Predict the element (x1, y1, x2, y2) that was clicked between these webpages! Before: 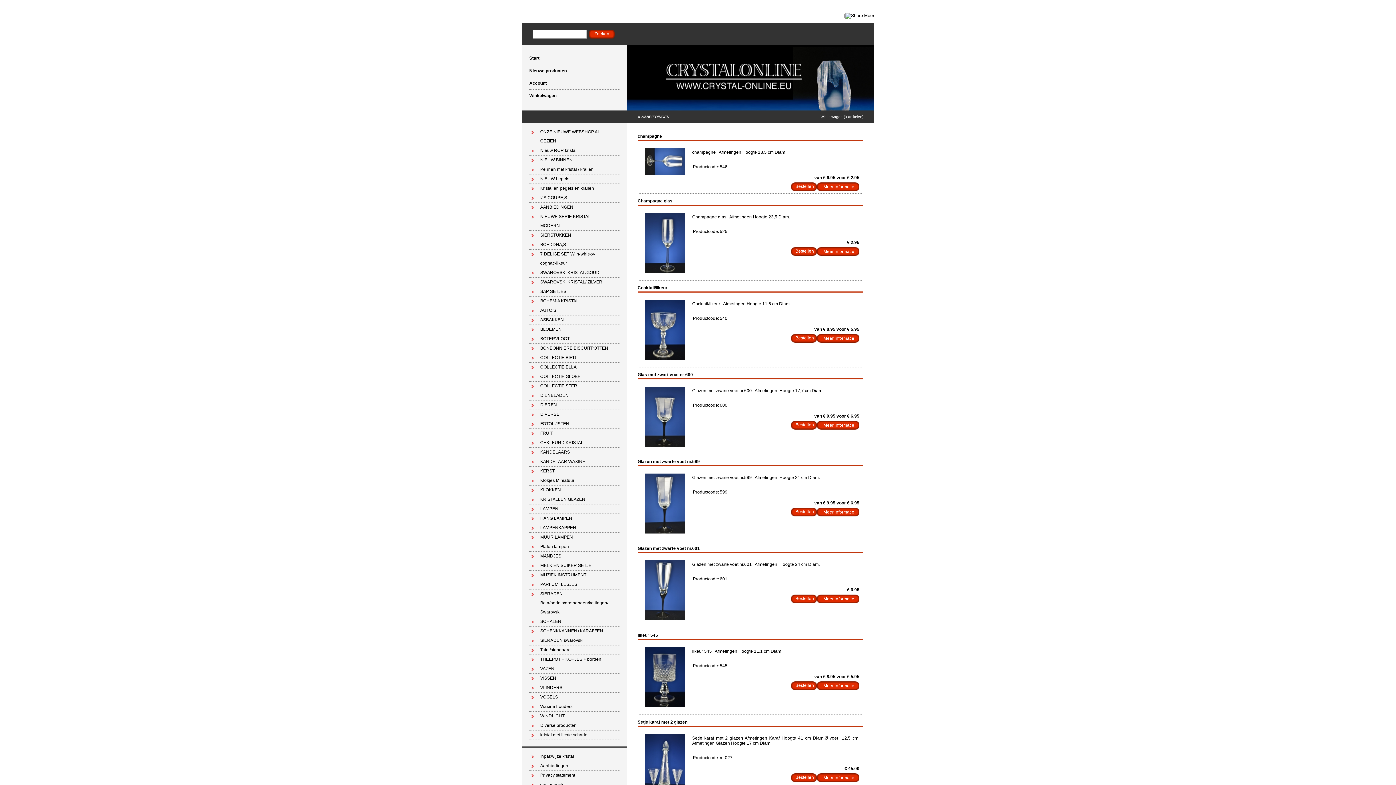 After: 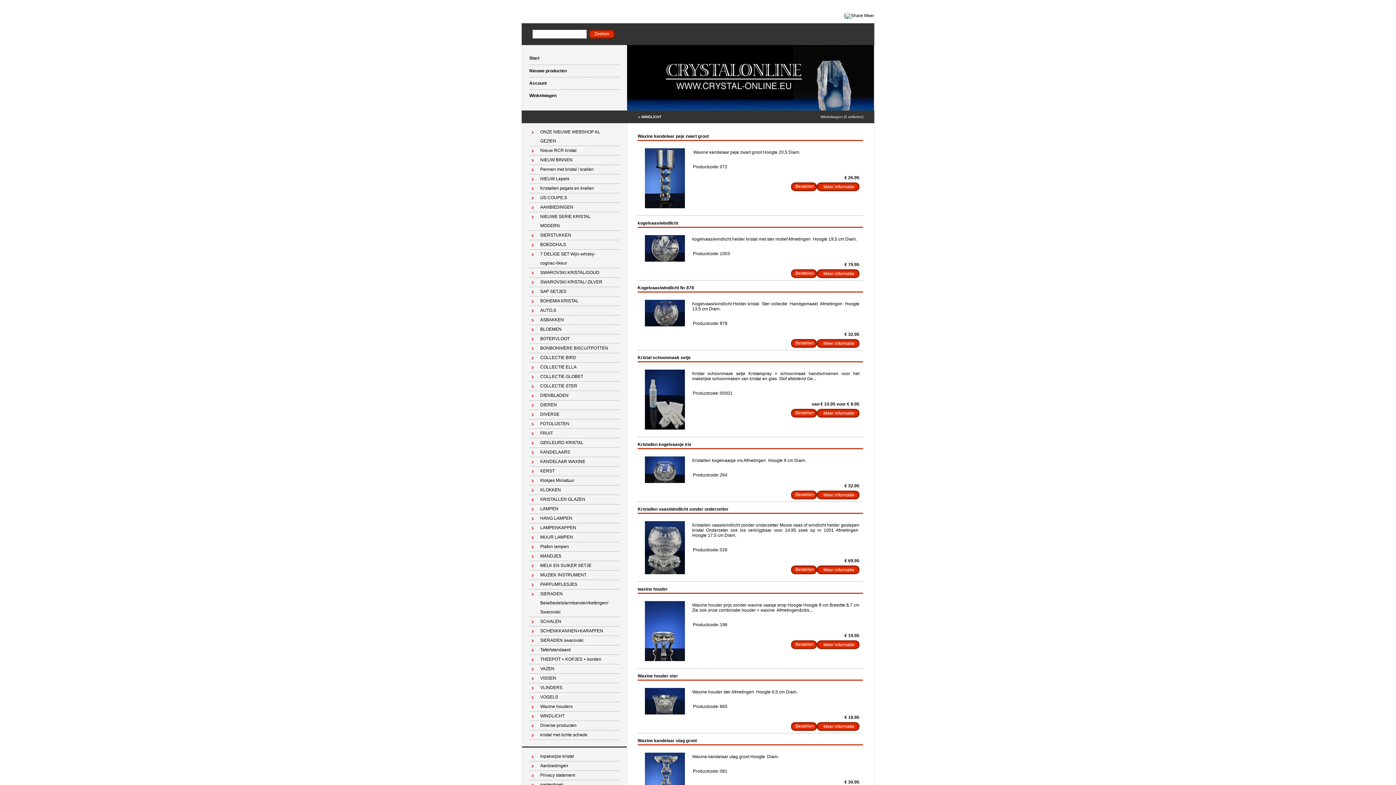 Action: label: WINDLICHT bbox: (529, 712, 619, 721)